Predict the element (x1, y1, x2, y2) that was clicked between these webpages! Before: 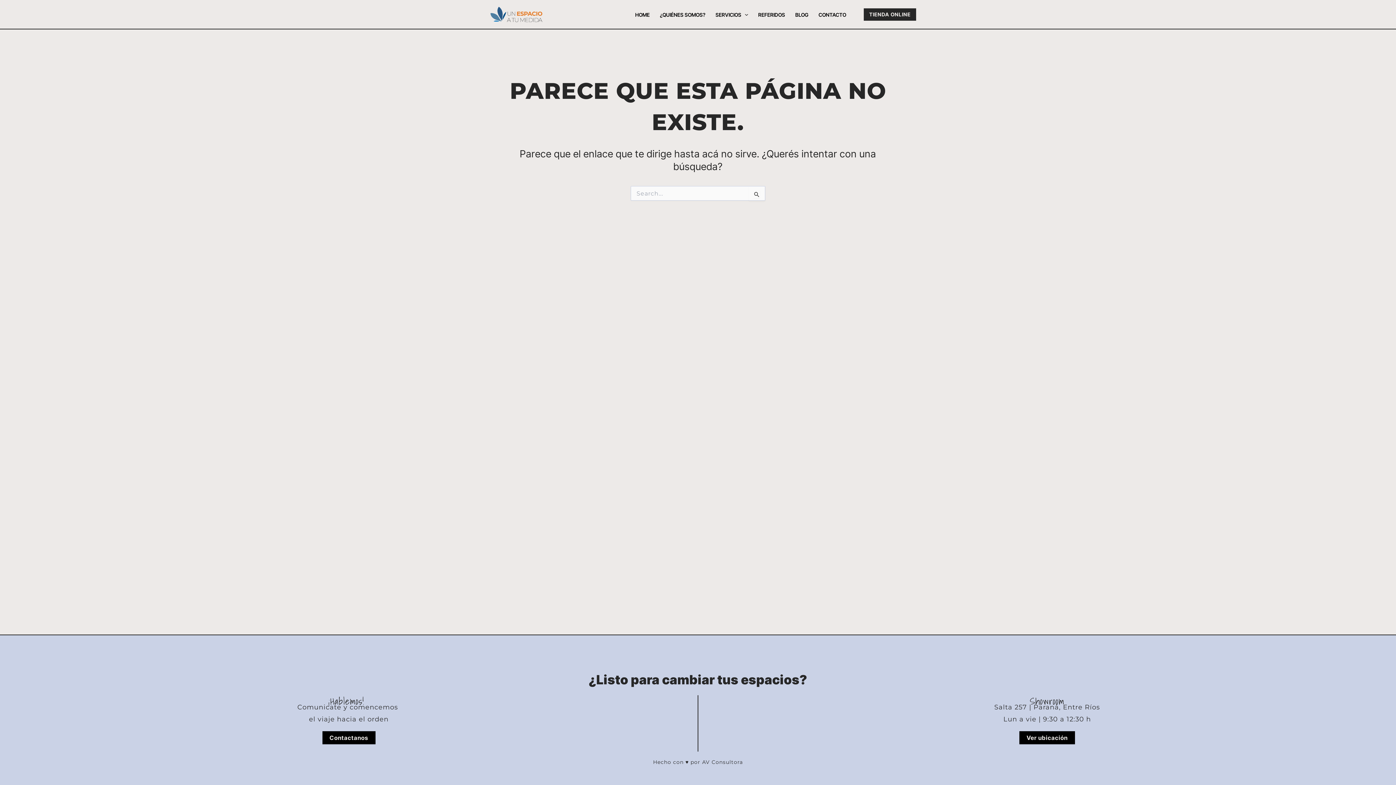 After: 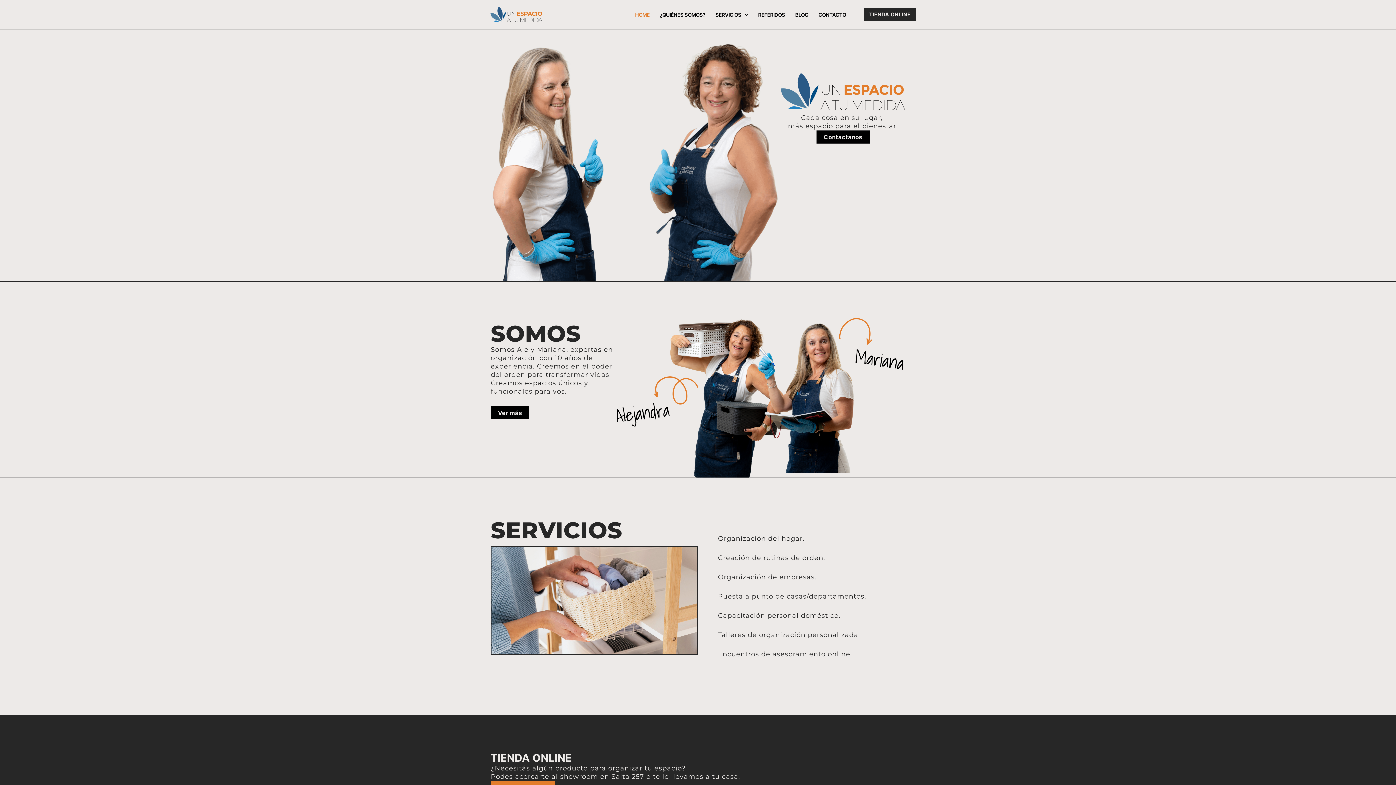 Action: bbox: (630, 13, 654, 16) label: HOME